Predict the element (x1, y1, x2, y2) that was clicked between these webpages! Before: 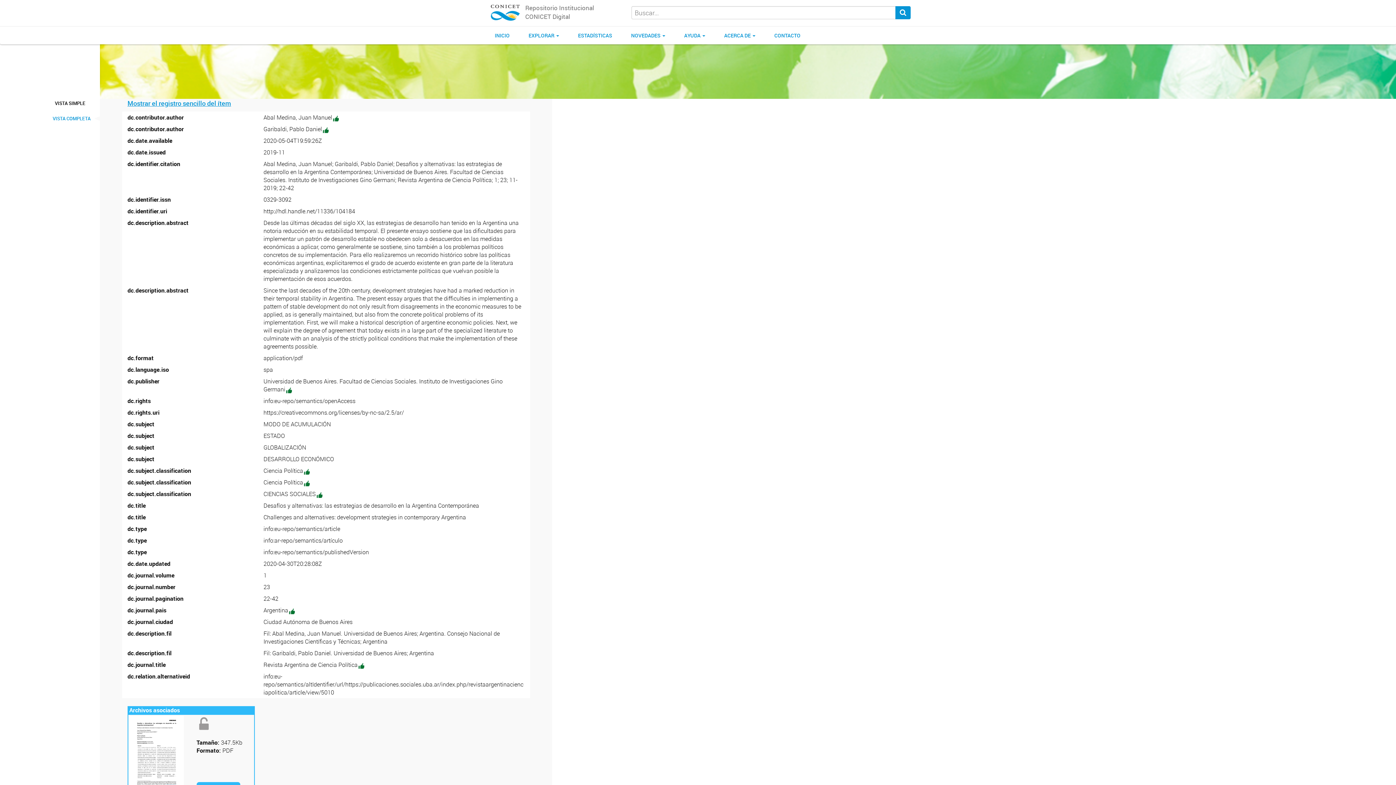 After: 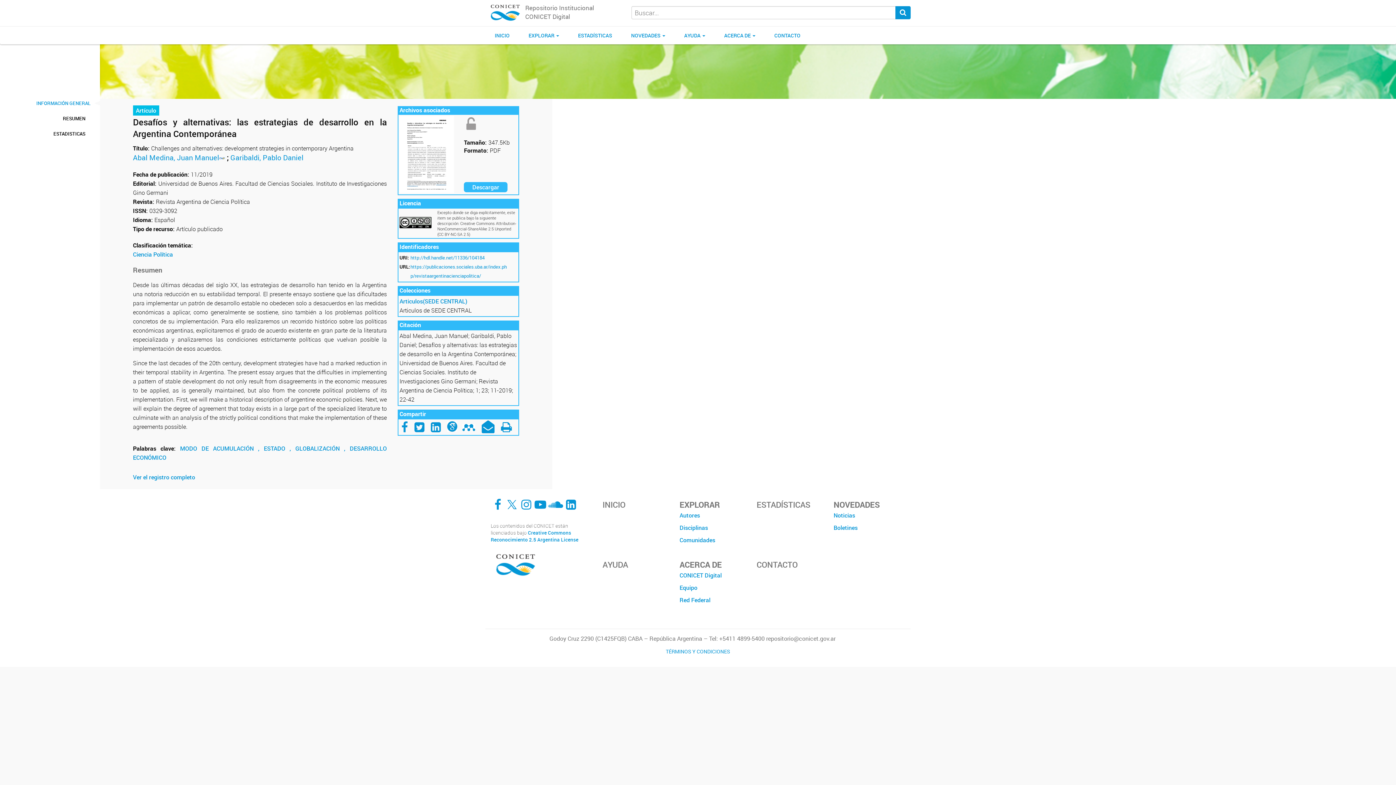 Action: label: VISTA SIMPLE bbox: (11, 95, 94, 110)